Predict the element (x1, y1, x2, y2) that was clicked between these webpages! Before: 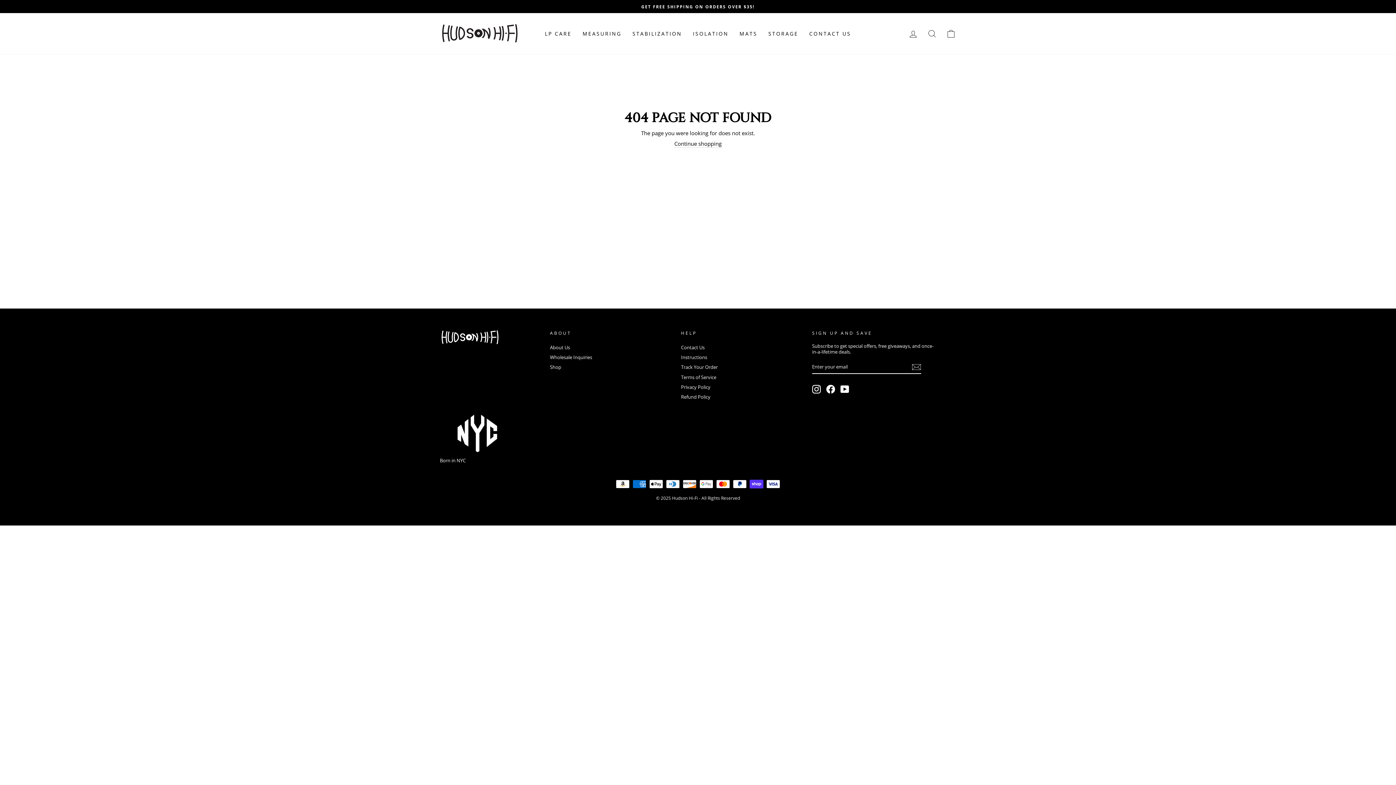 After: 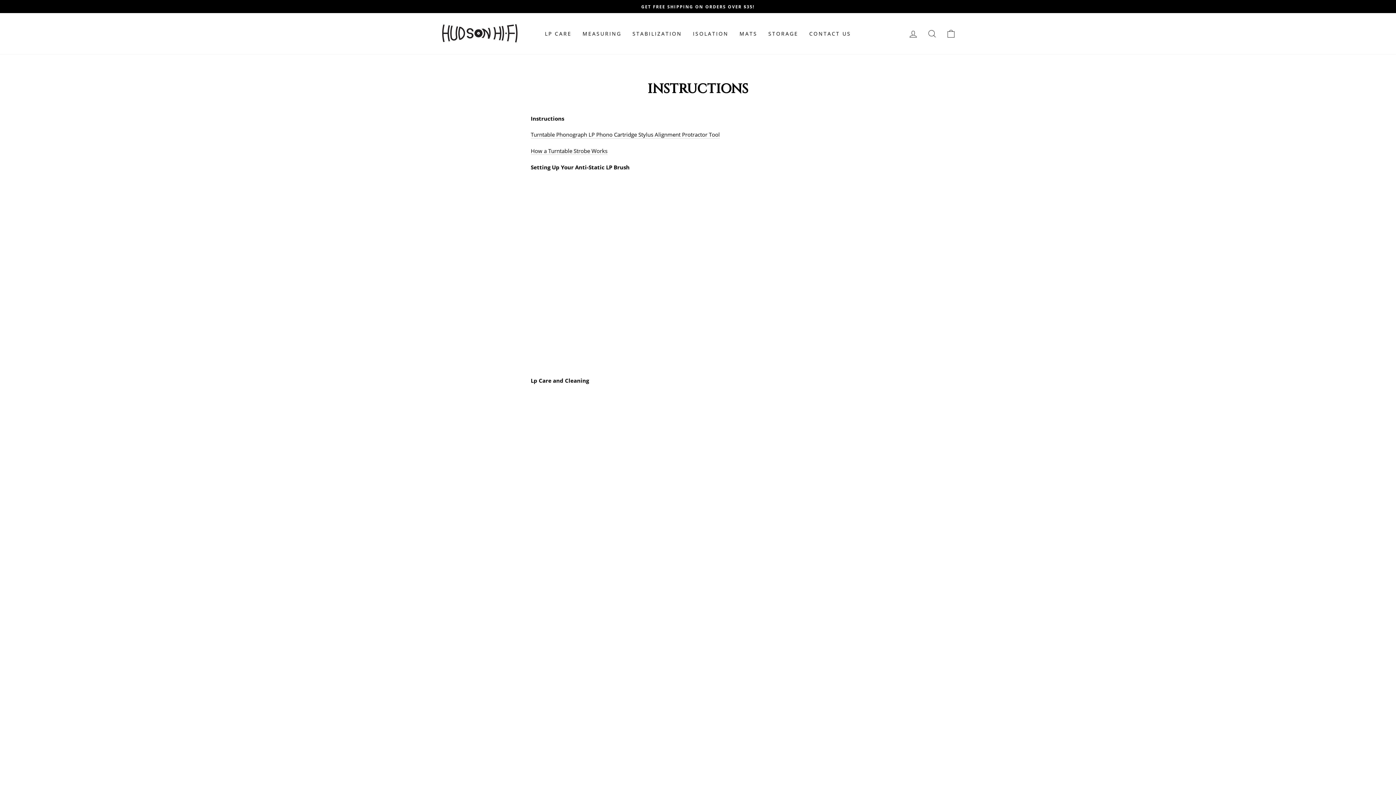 Action: bbox: (681, 353, 707, 361) label: Instructions